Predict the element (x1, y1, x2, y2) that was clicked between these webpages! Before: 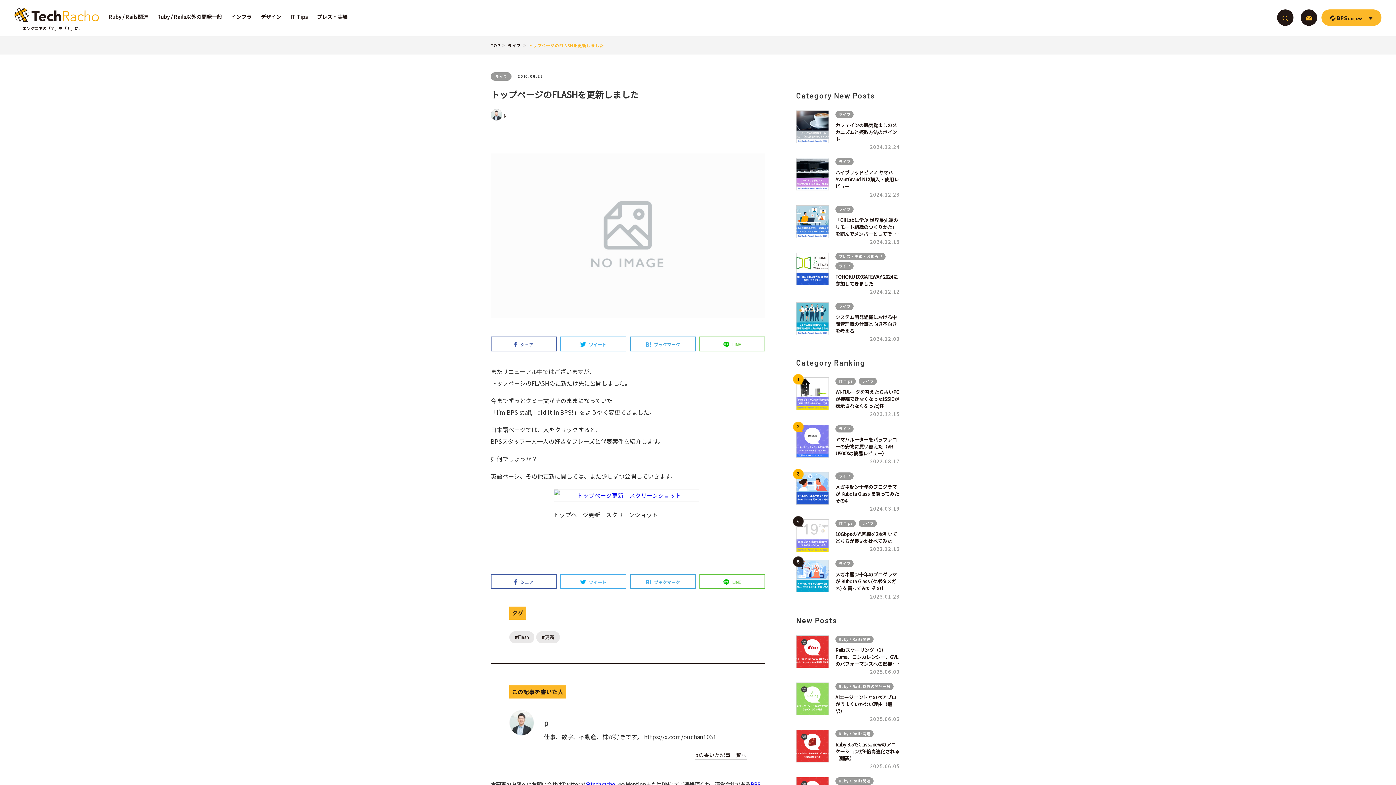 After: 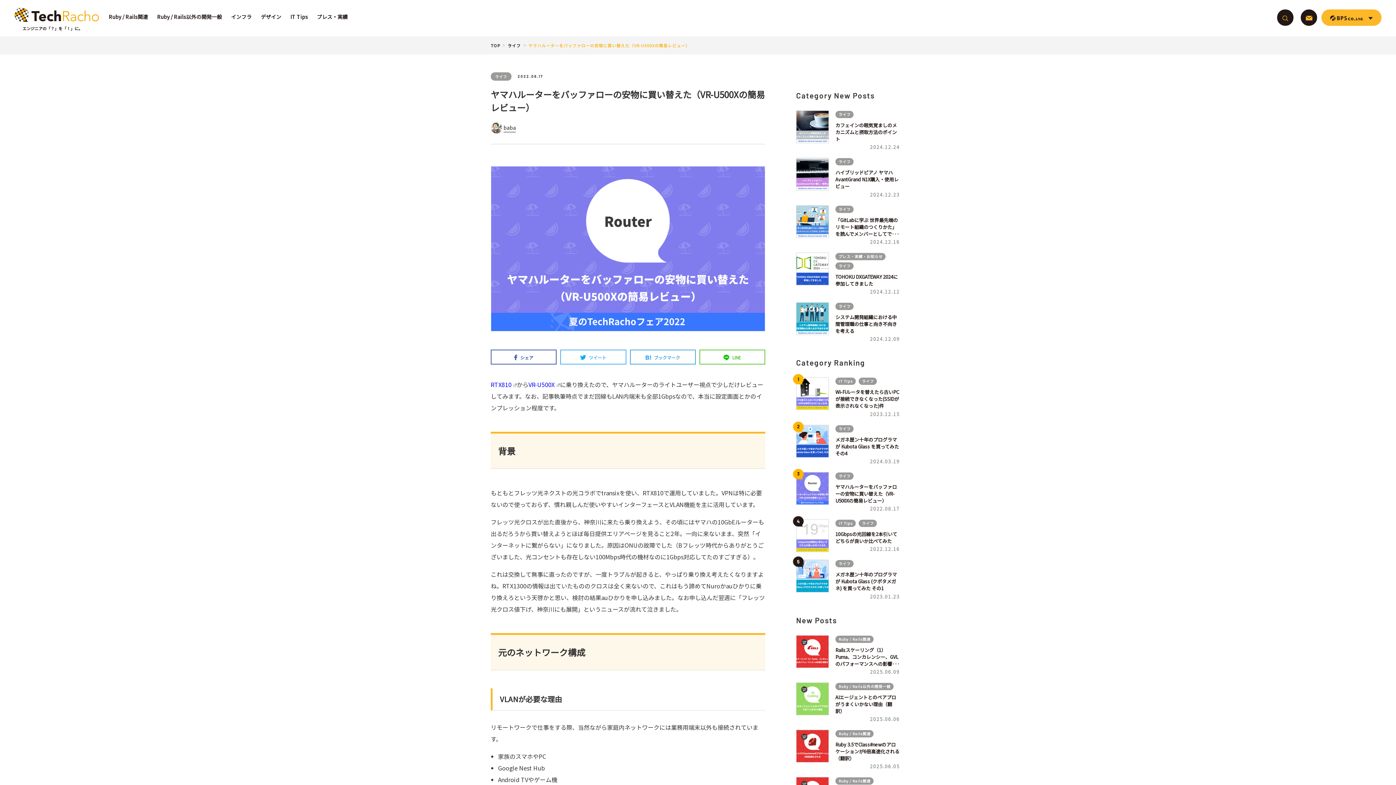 Action: label: 2
ライフ
ヤマハルーターをバッファローの安物に買い替えた（VR-U500Xの簡易レビュー）
2022.08.17 bbox: (796, 424, 905, 465)